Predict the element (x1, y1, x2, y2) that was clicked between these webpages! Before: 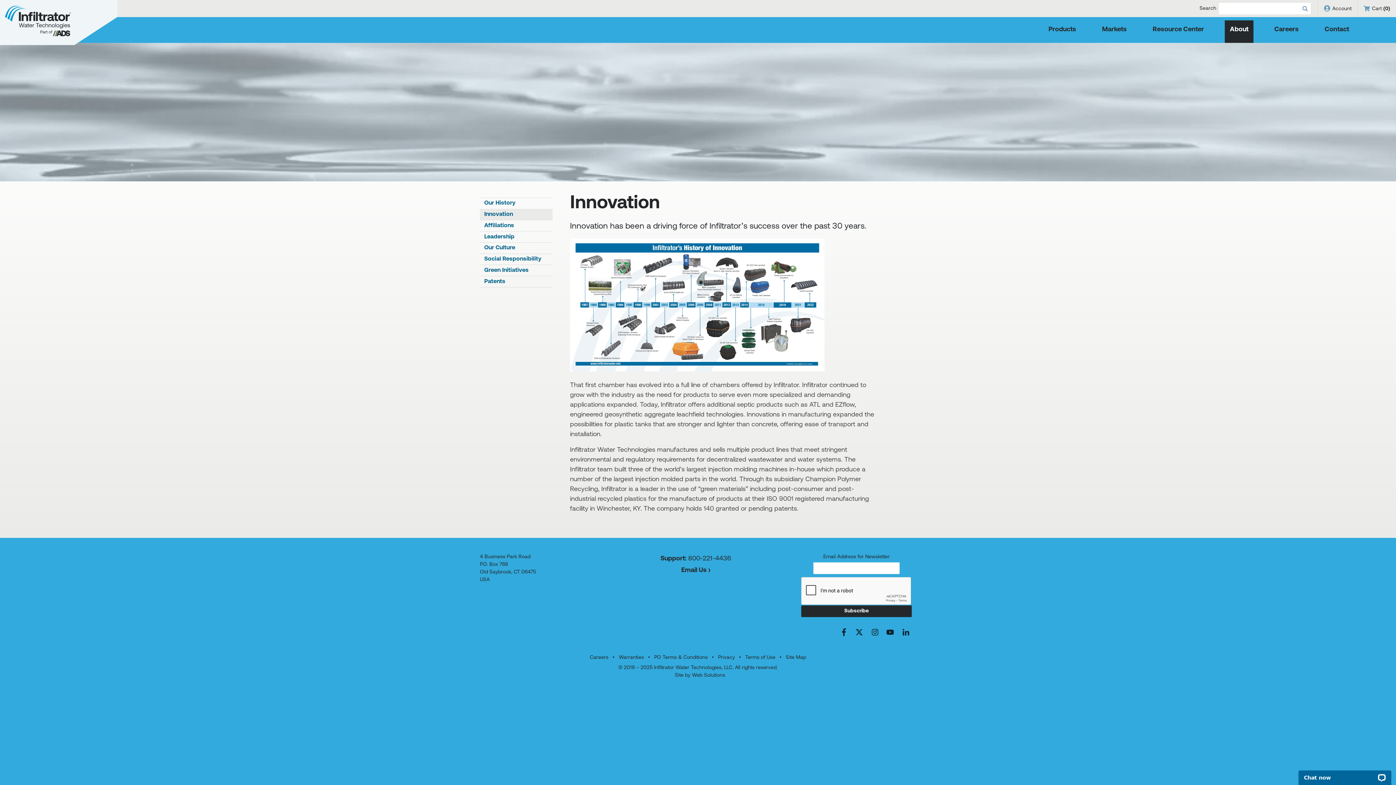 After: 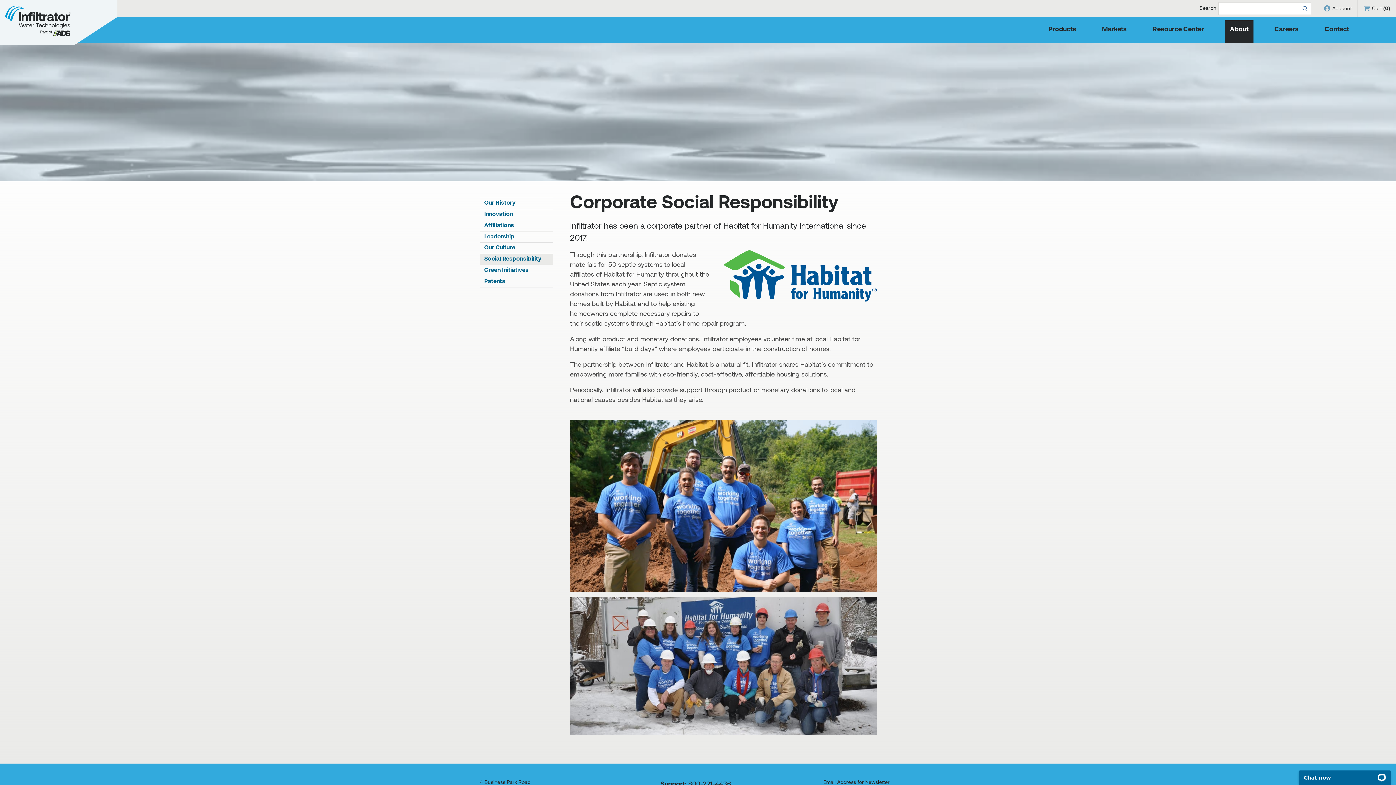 Action: bbox: (480, 254, 552, 264) label: Social Responsibility